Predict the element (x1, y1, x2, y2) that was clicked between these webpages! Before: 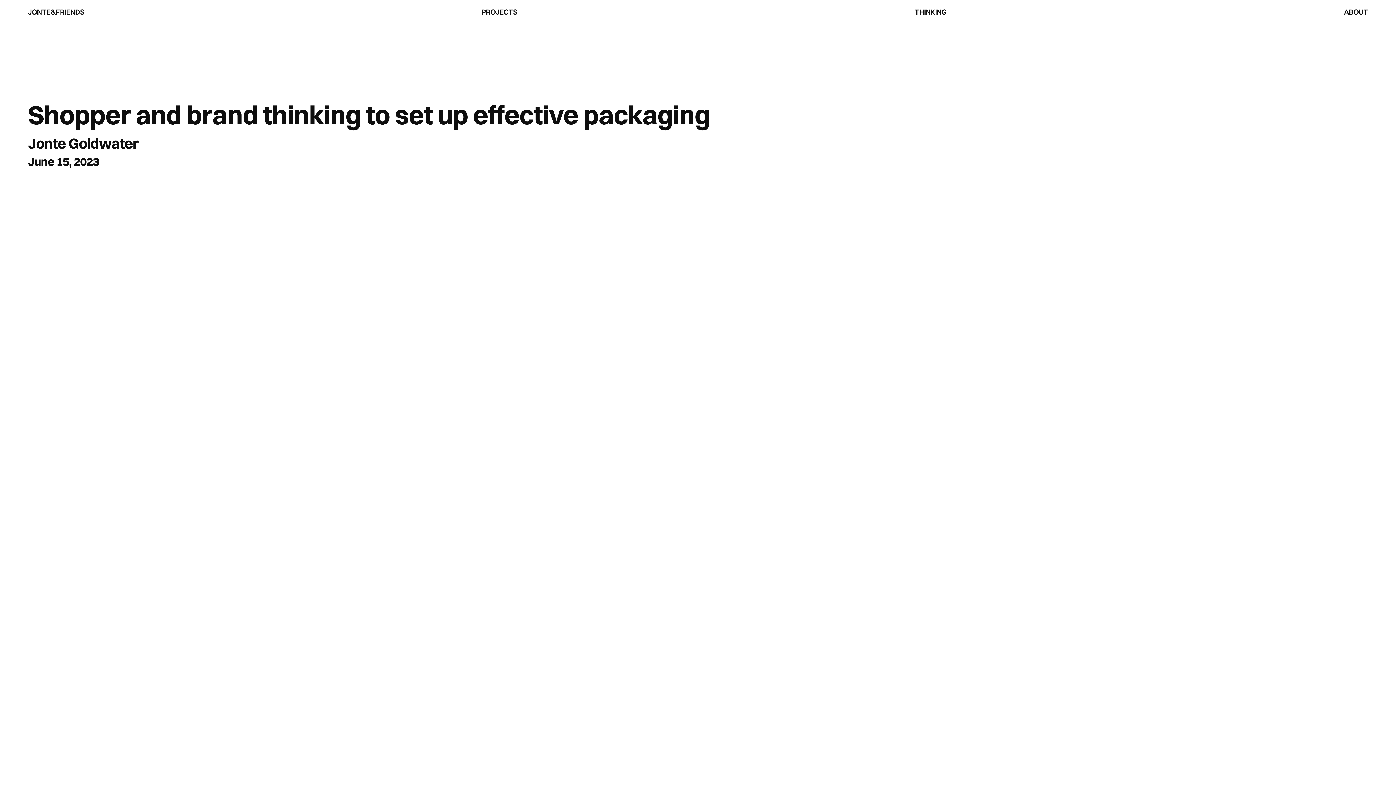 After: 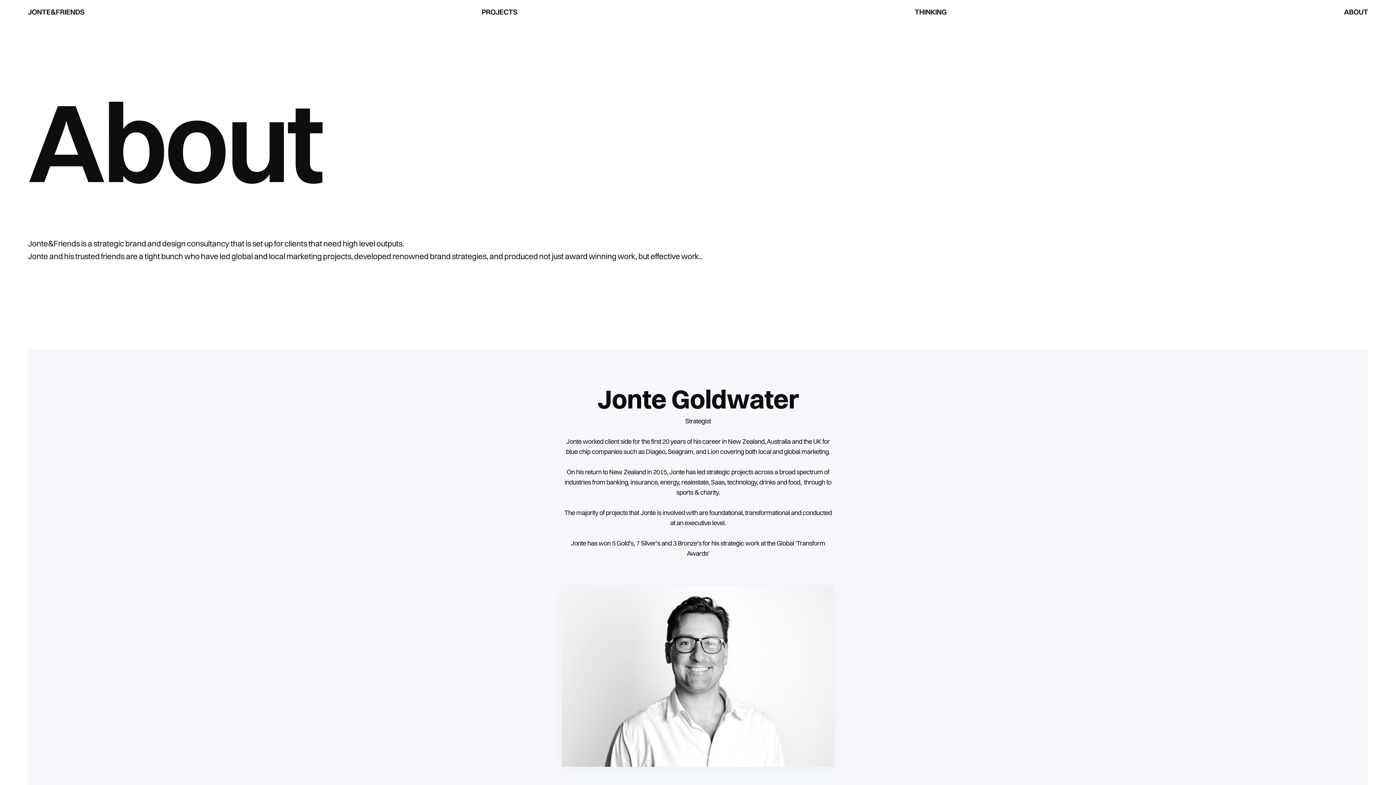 Action: label: ABOUT bbox: (1344, 7, 1368, 16)